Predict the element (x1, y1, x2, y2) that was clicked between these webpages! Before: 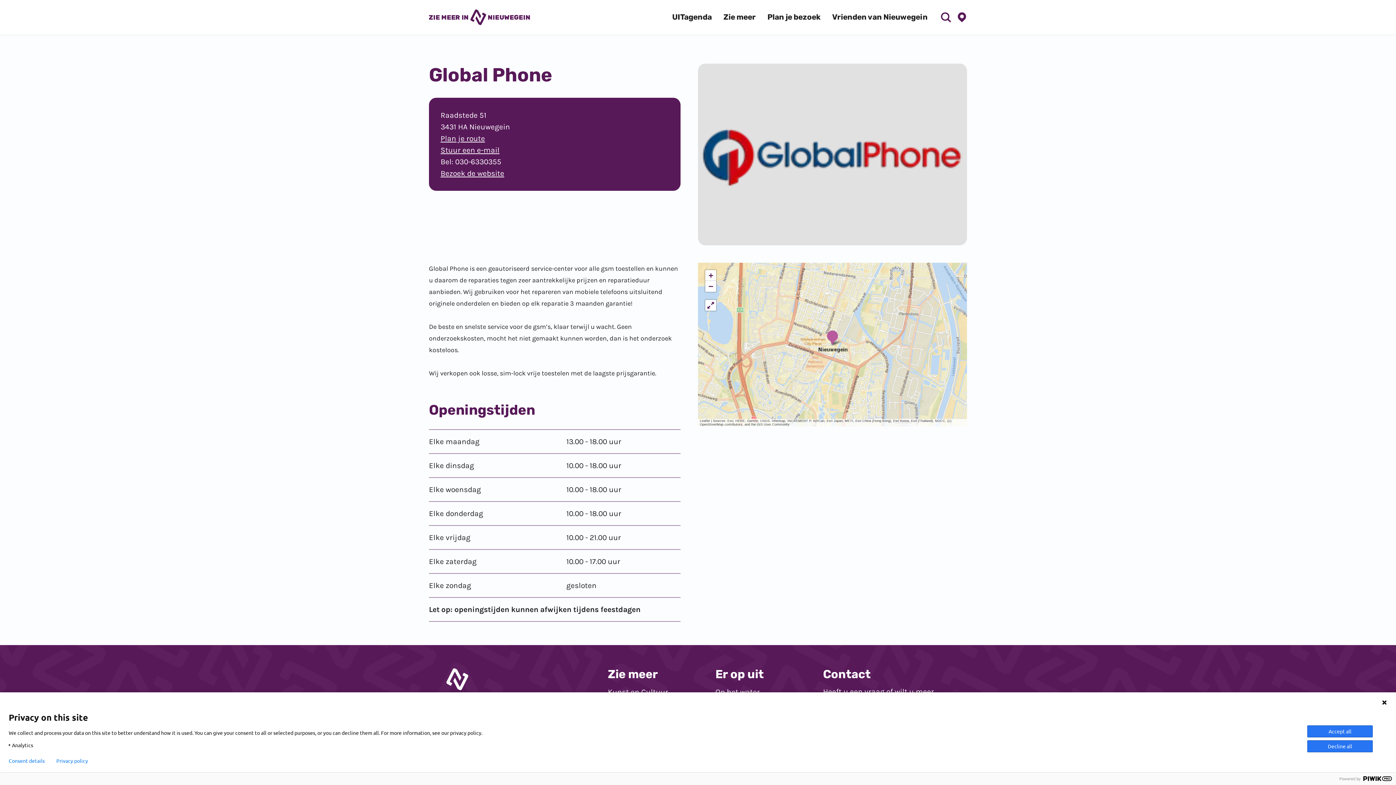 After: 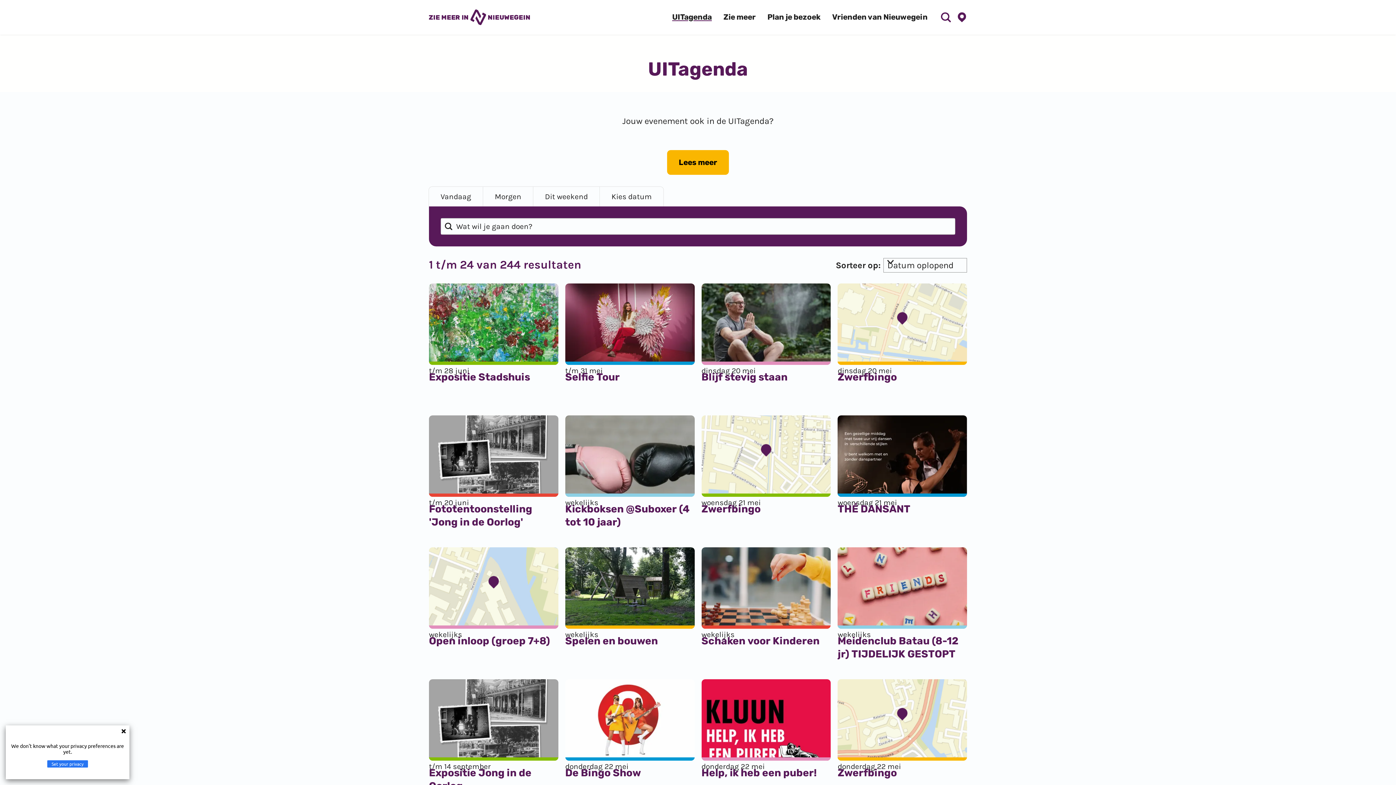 Action: bbox: (668, 7, 716, 26) label: UITagenda